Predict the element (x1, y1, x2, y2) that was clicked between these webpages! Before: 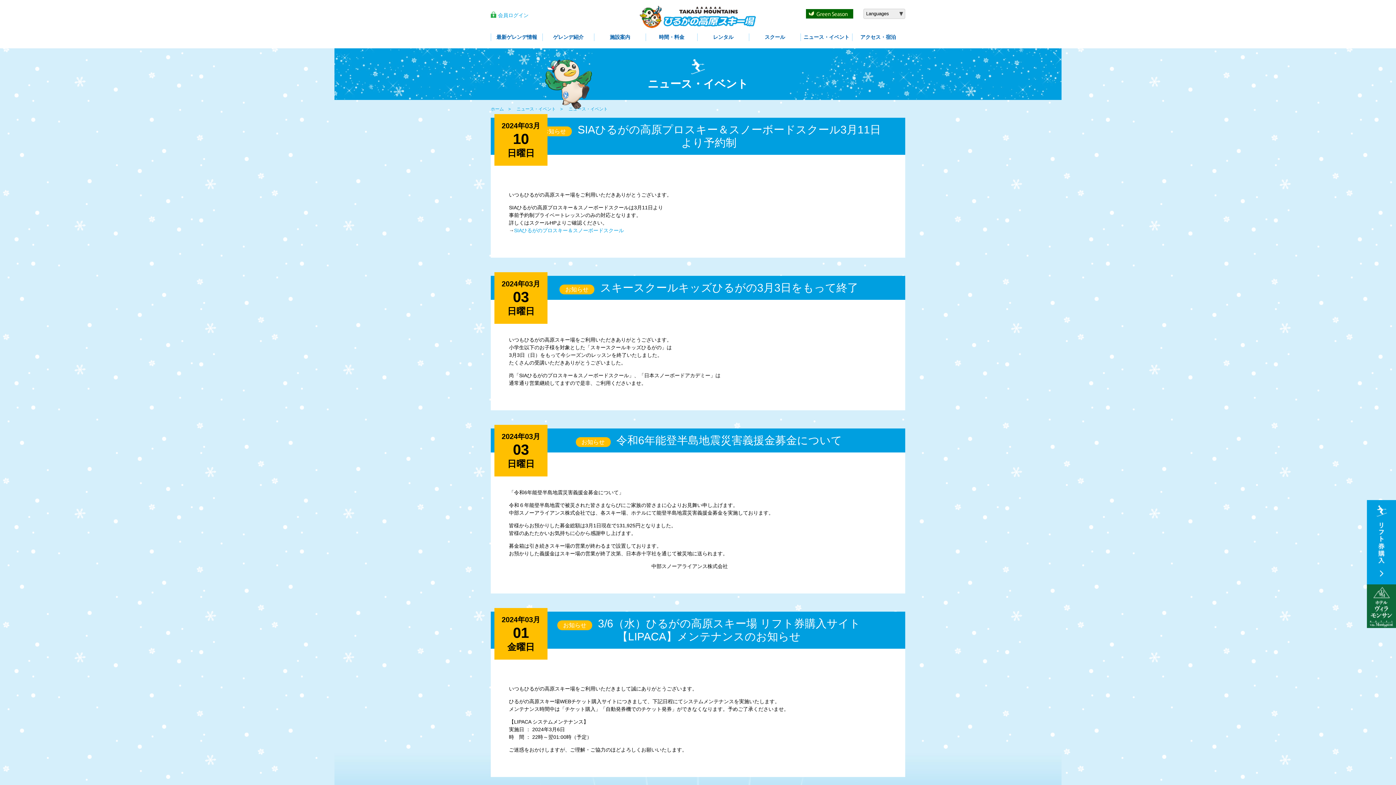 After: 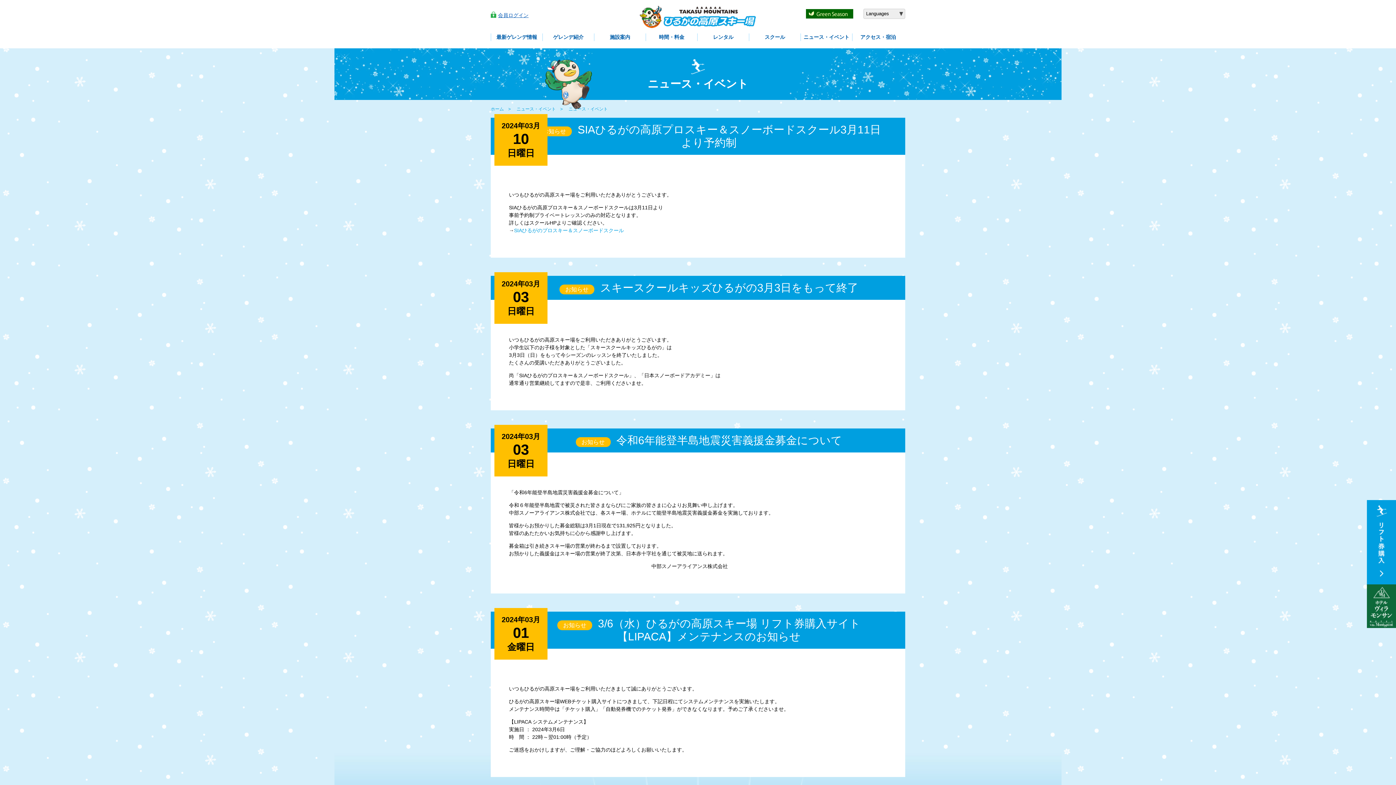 Action: bbox: (490, 9, 528, 17) label: 会員ログイン